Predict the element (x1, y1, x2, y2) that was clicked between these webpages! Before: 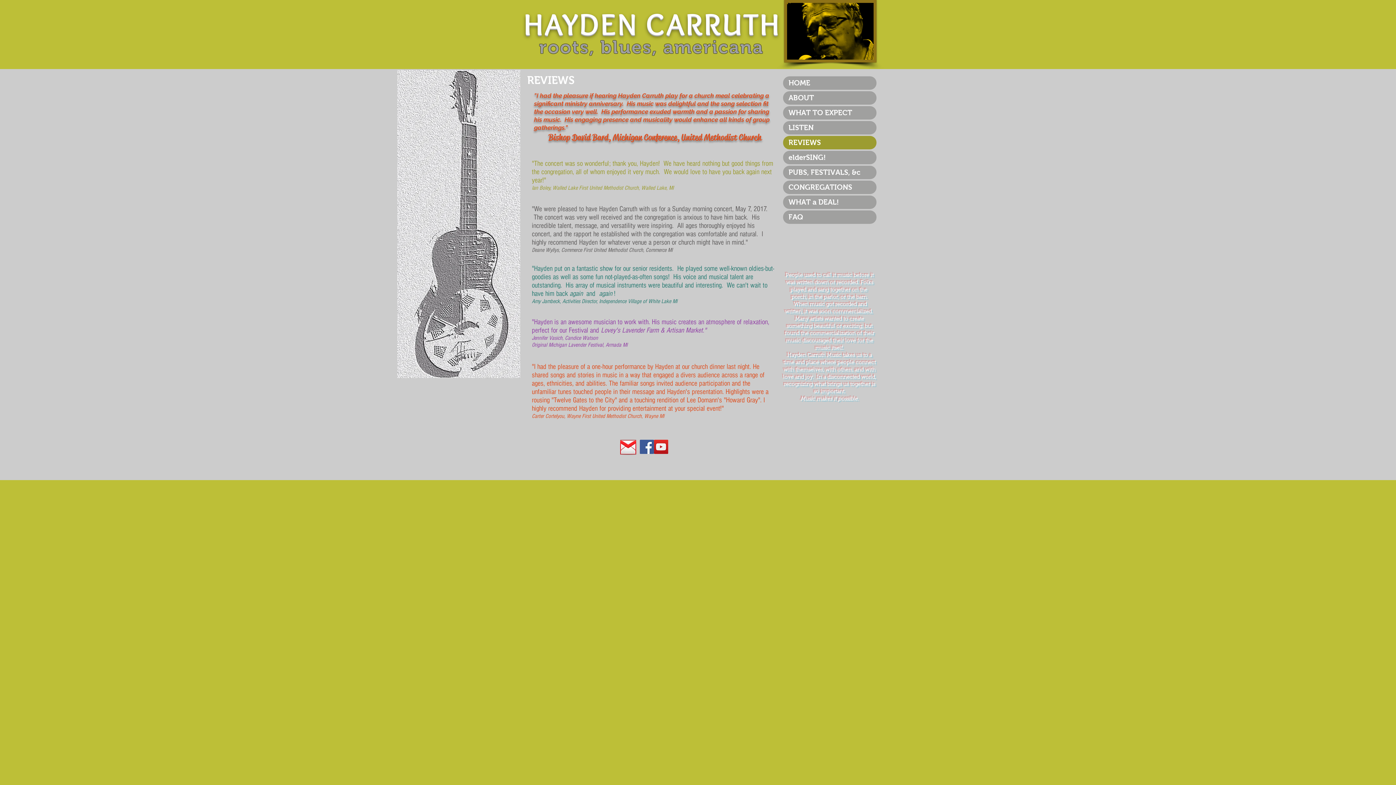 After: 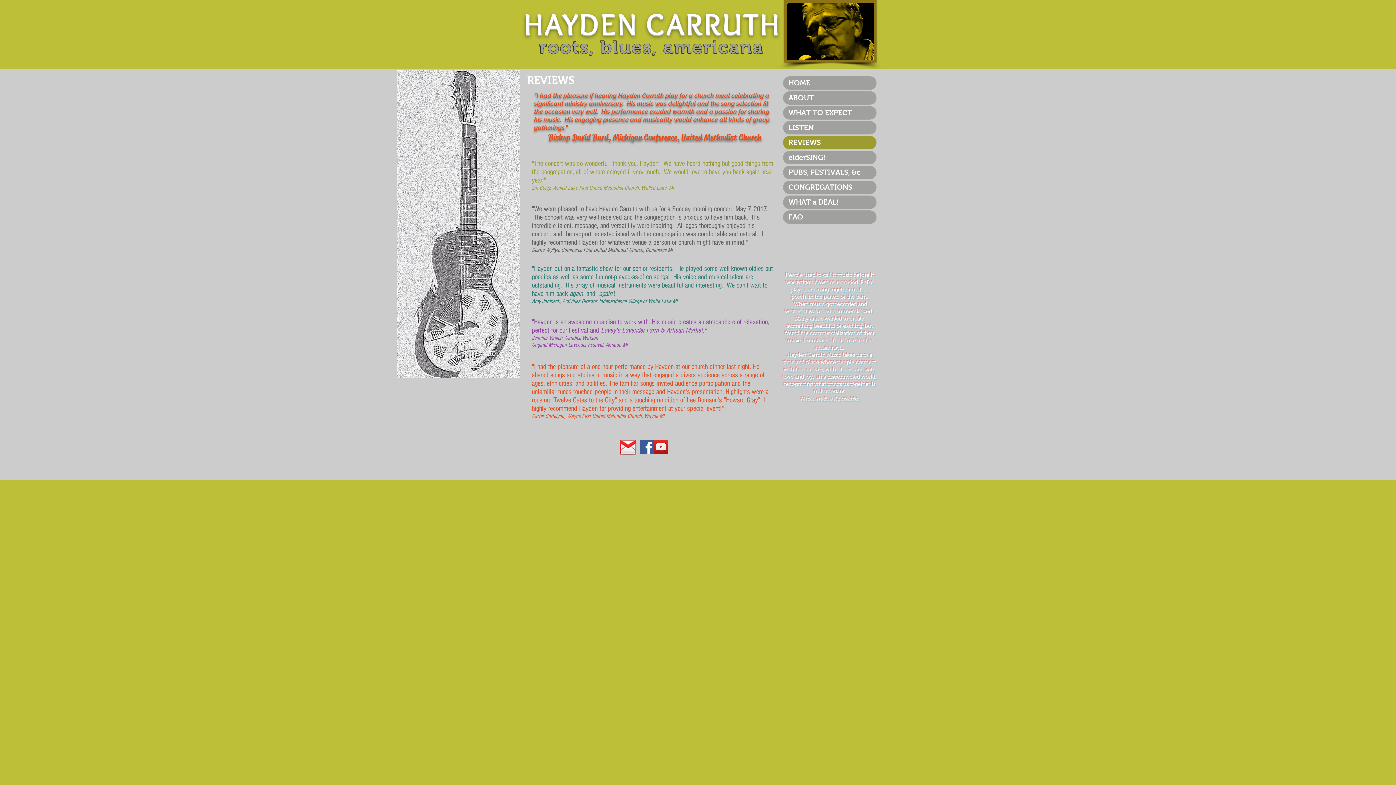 Action: label: REVIEWS bbox: (783, 136, 876, 149)